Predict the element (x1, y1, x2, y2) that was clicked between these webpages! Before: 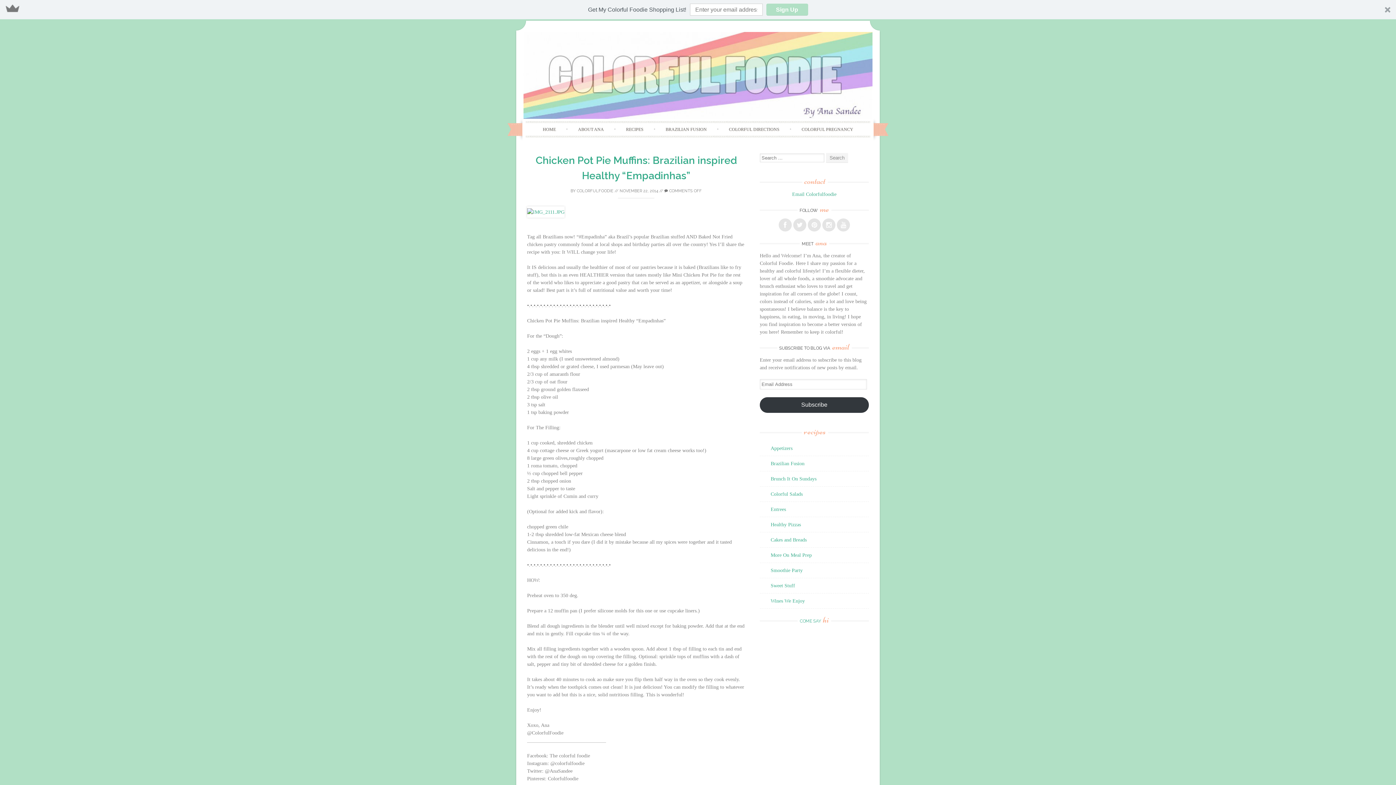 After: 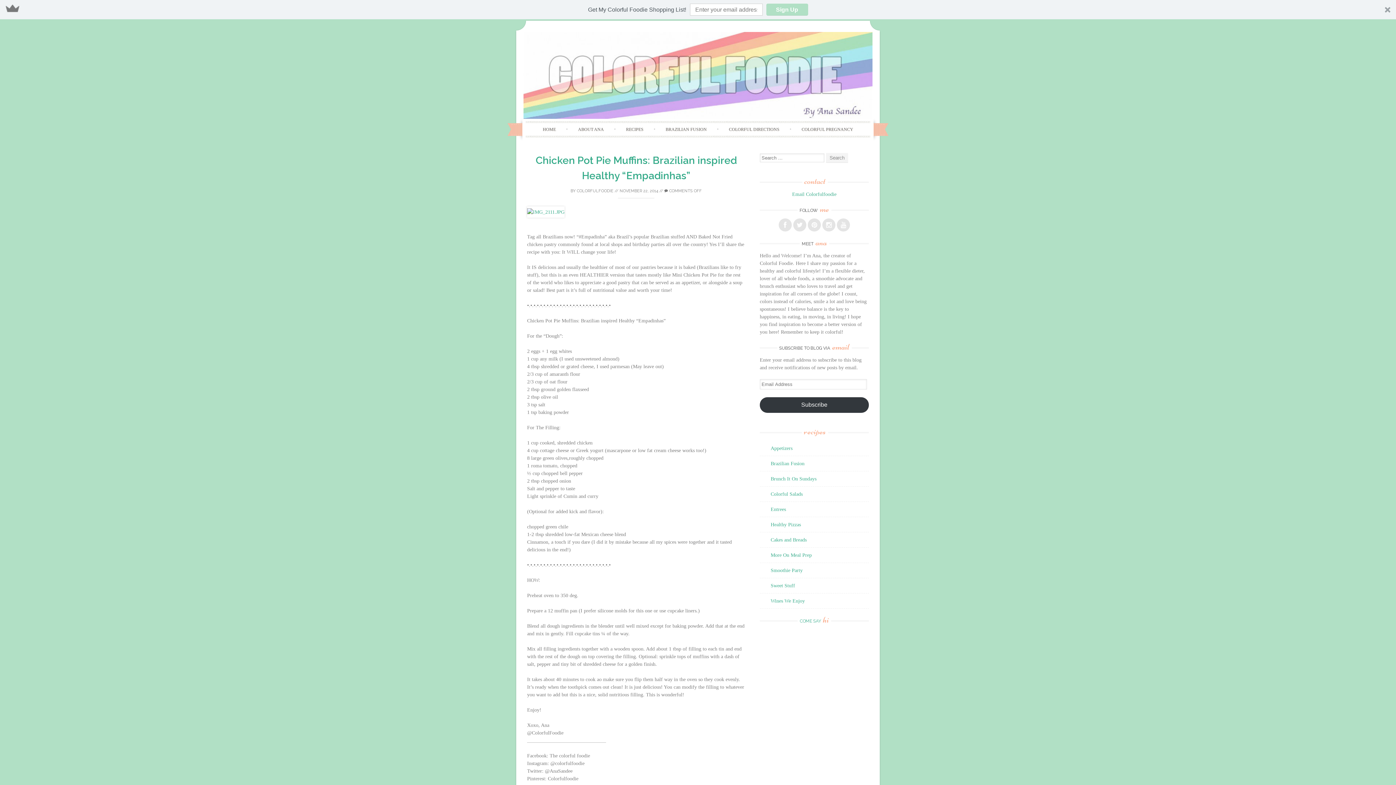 Action: bbox: (0, 0, 1396, 19) label: Get My Colorful Foodie Shopping List!

Sign Up